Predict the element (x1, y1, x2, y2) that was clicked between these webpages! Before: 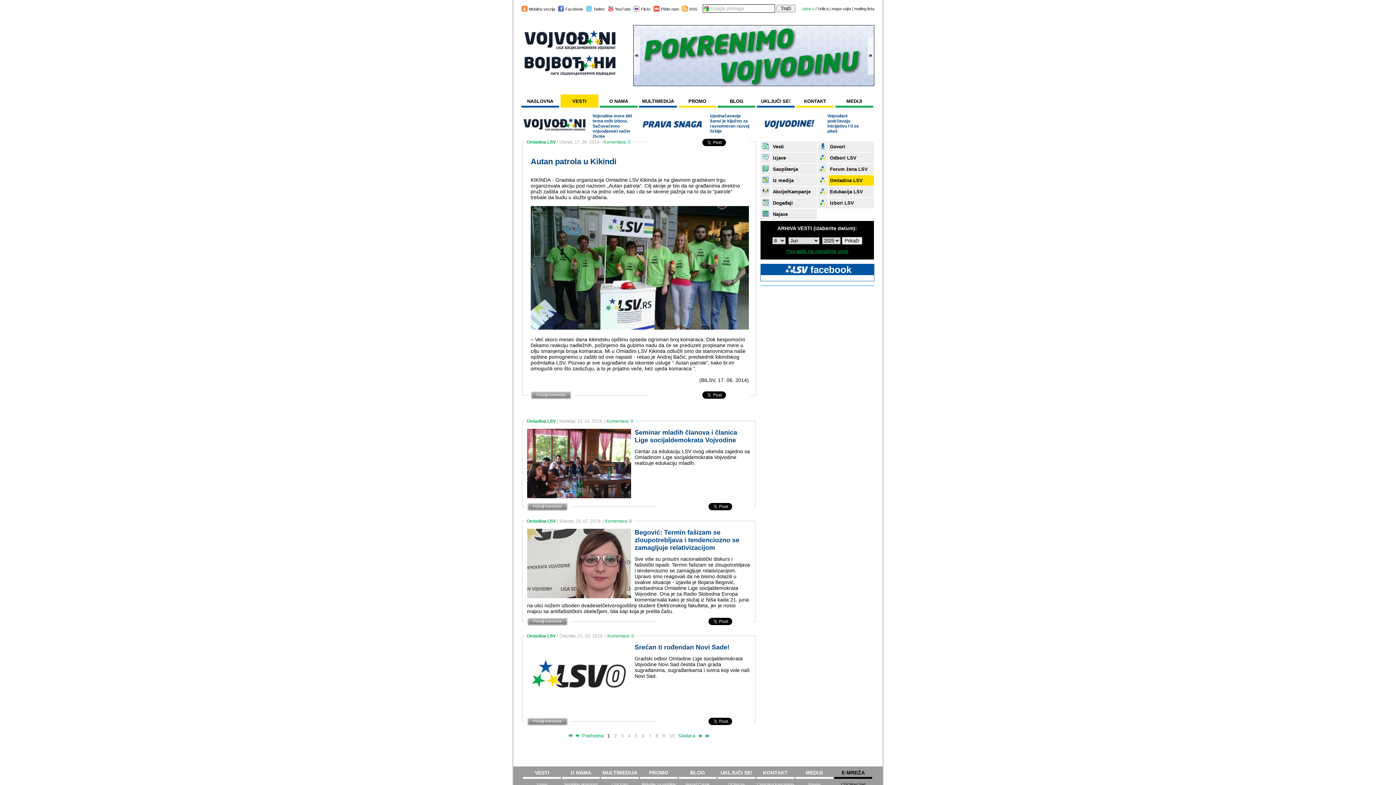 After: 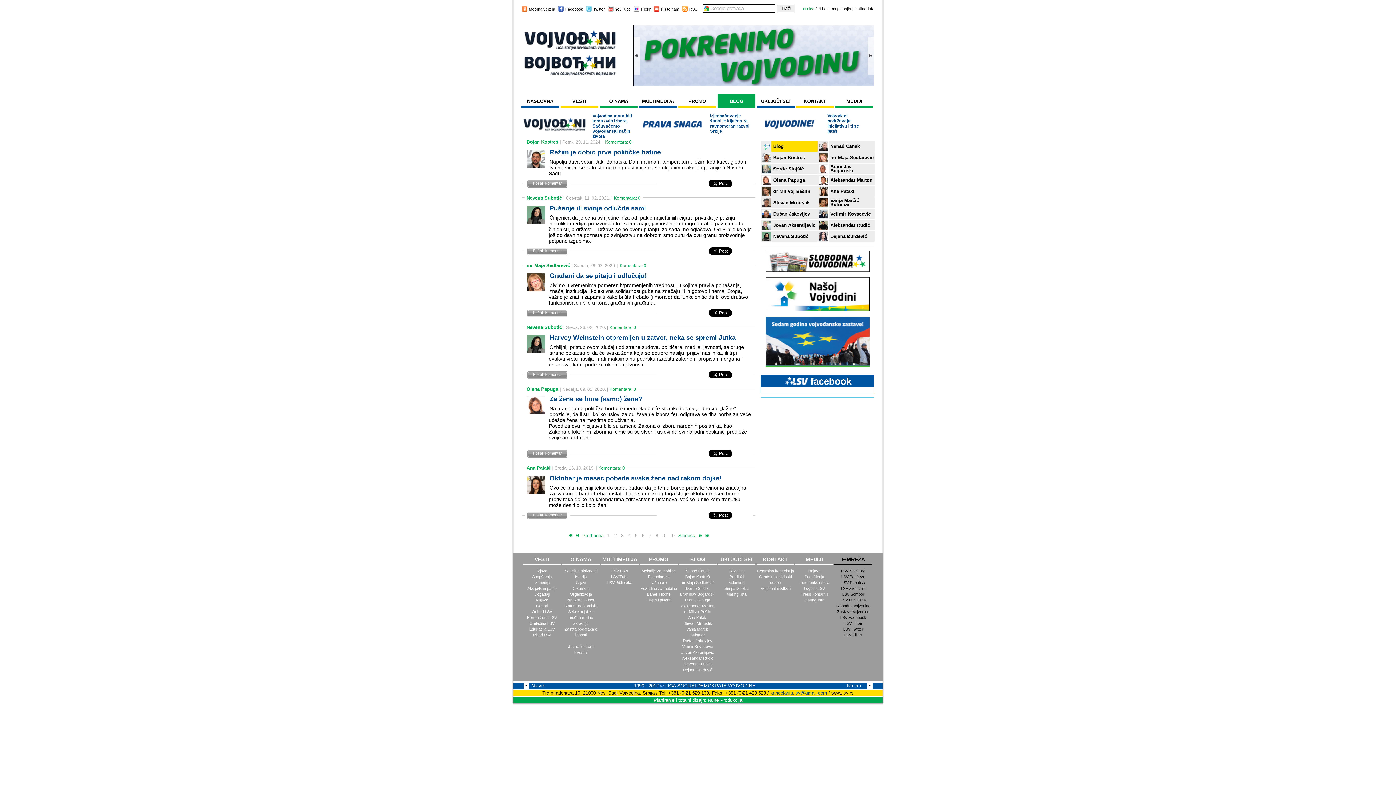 Action: label: BLOG bbox: (717, 94, 755, 108)